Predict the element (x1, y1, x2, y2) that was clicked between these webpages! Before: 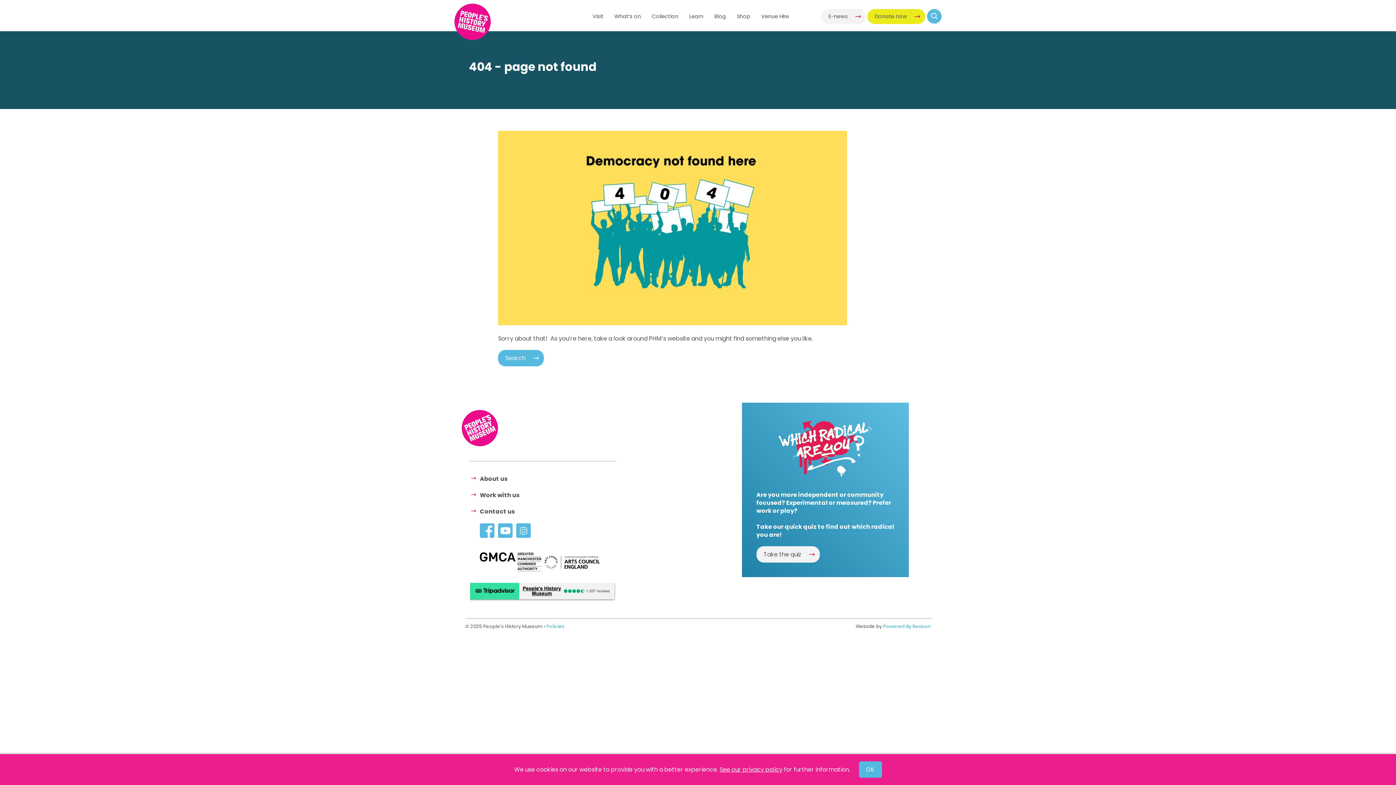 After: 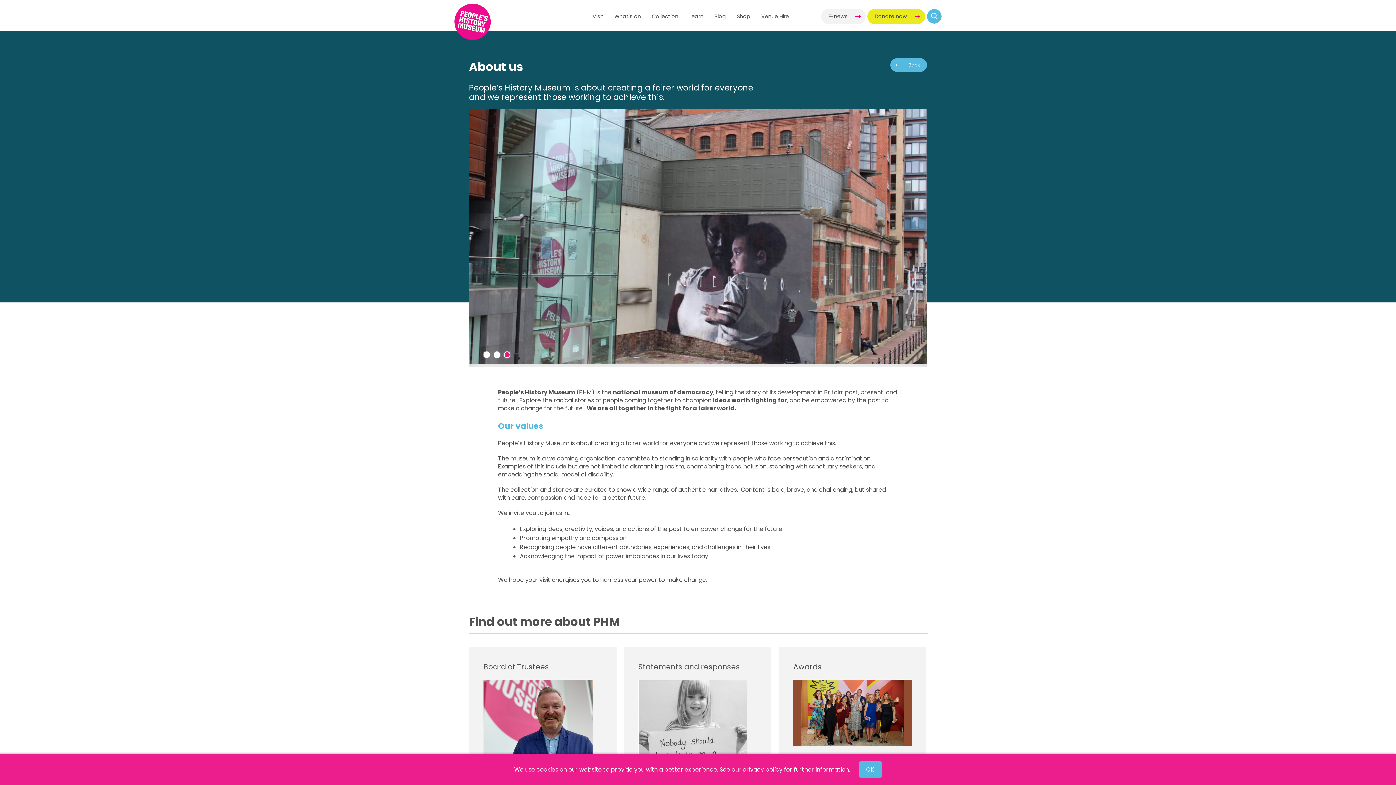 Action: label: About us bbox: (480, 474, 616, 483)